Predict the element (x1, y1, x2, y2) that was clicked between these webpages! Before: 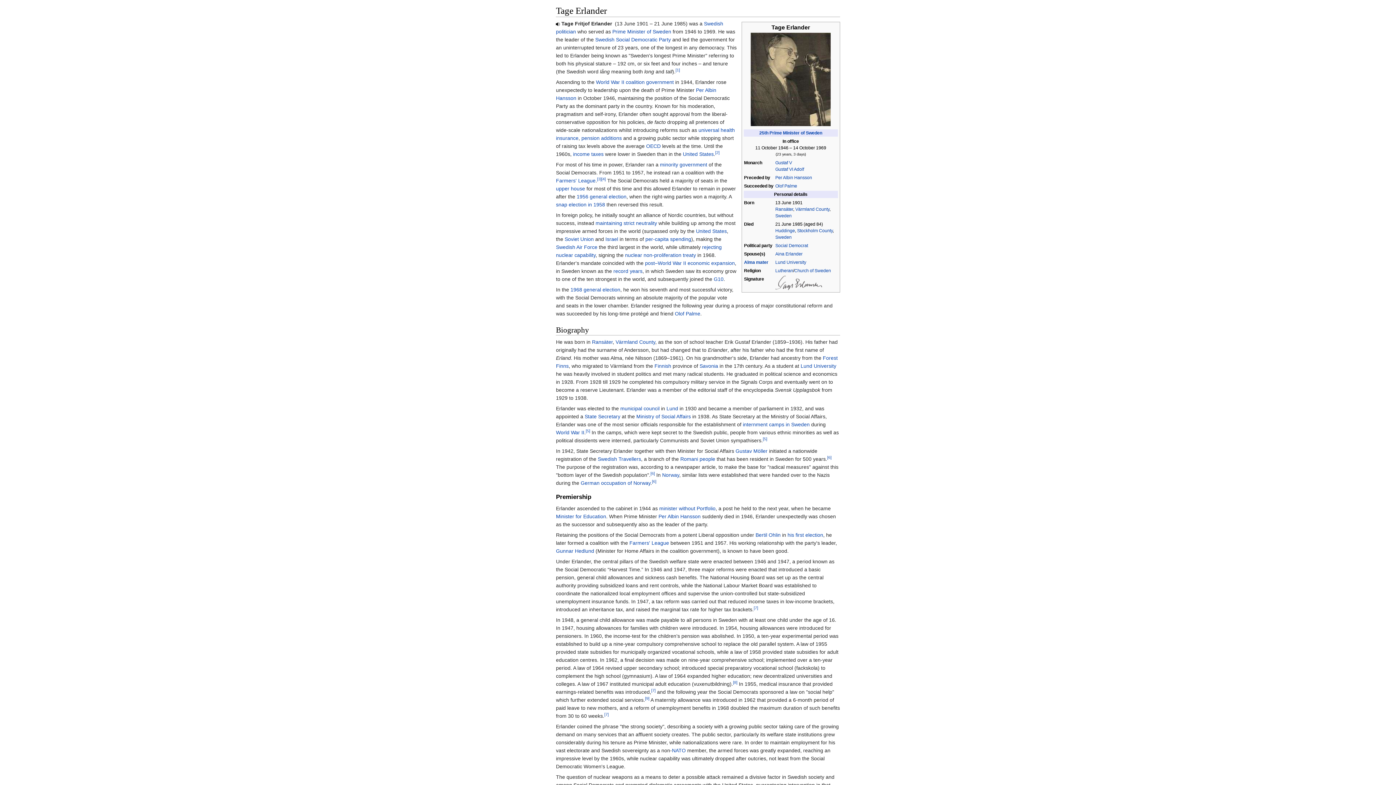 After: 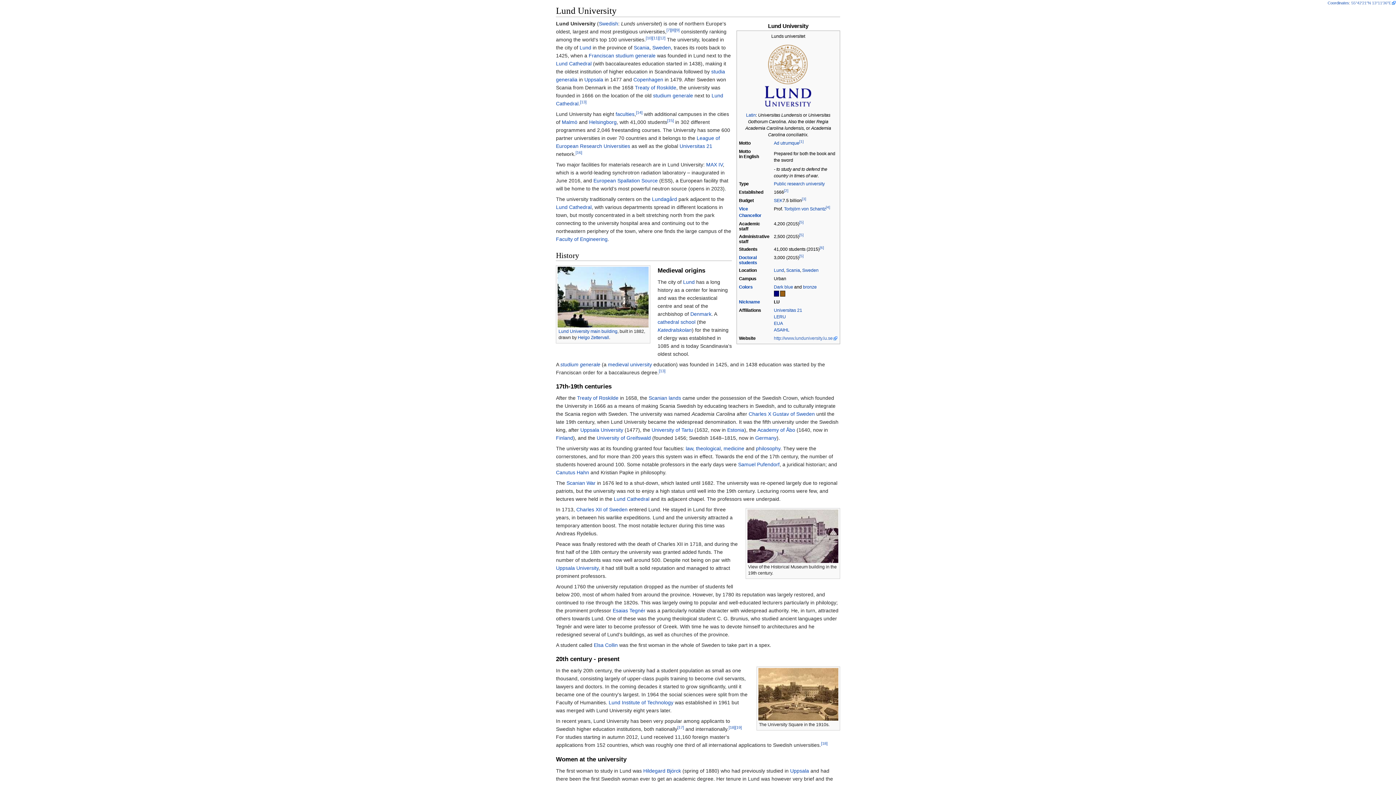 Action: label: Lund University bbox: (775, 260, 806, 265)